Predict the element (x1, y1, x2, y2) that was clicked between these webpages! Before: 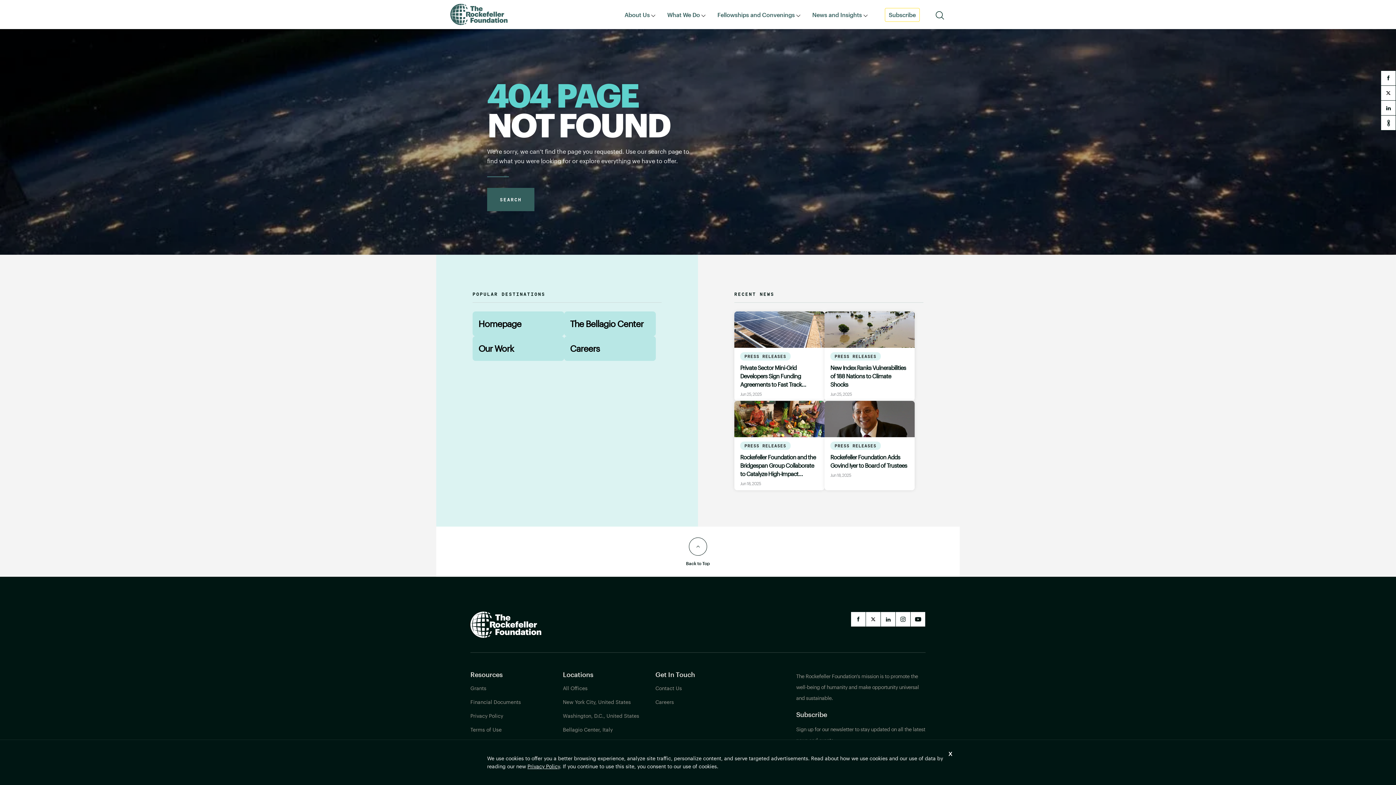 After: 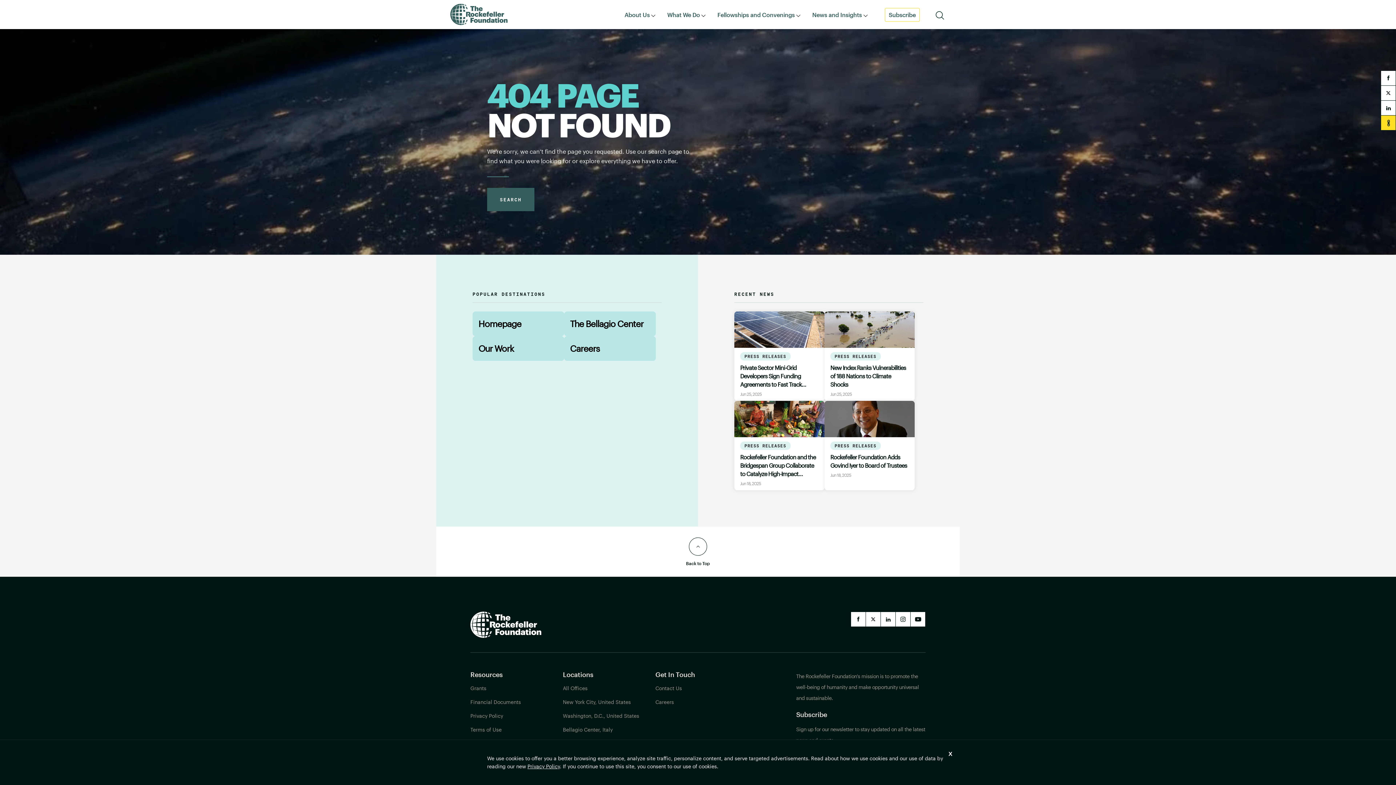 Action: bbox: (1381, 115, 1396, 130) label: copy url